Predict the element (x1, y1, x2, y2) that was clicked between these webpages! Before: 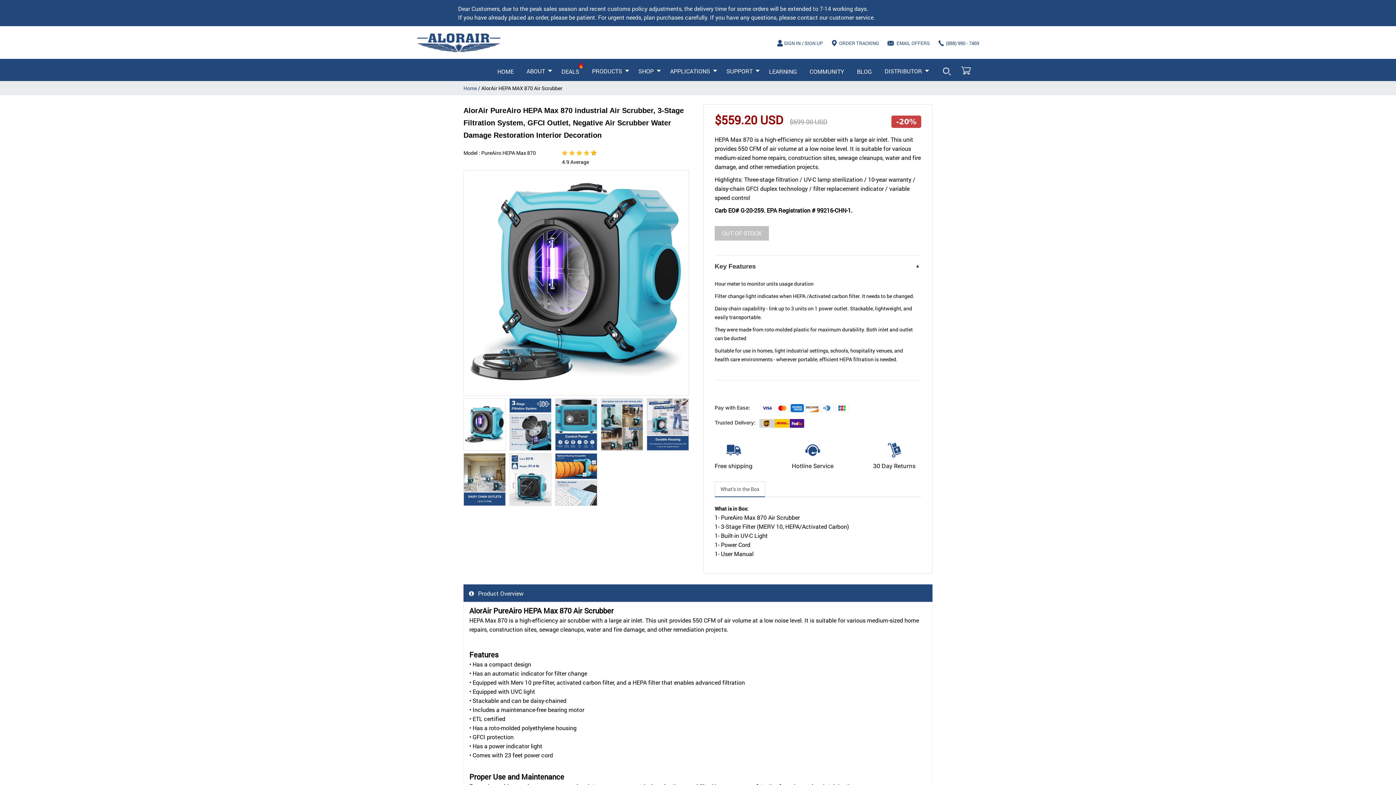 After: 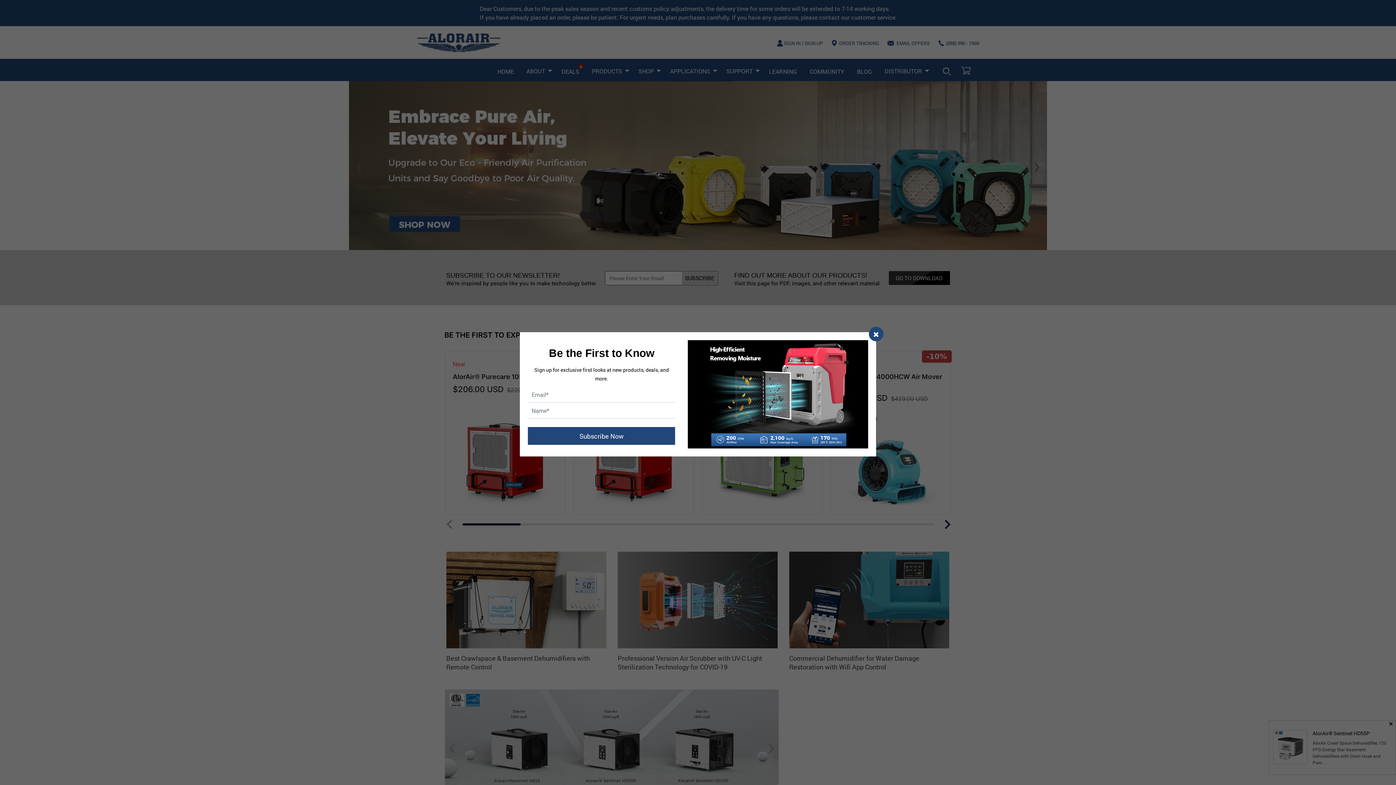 Action: bbox: (463, 84, 477, 91) label: Home